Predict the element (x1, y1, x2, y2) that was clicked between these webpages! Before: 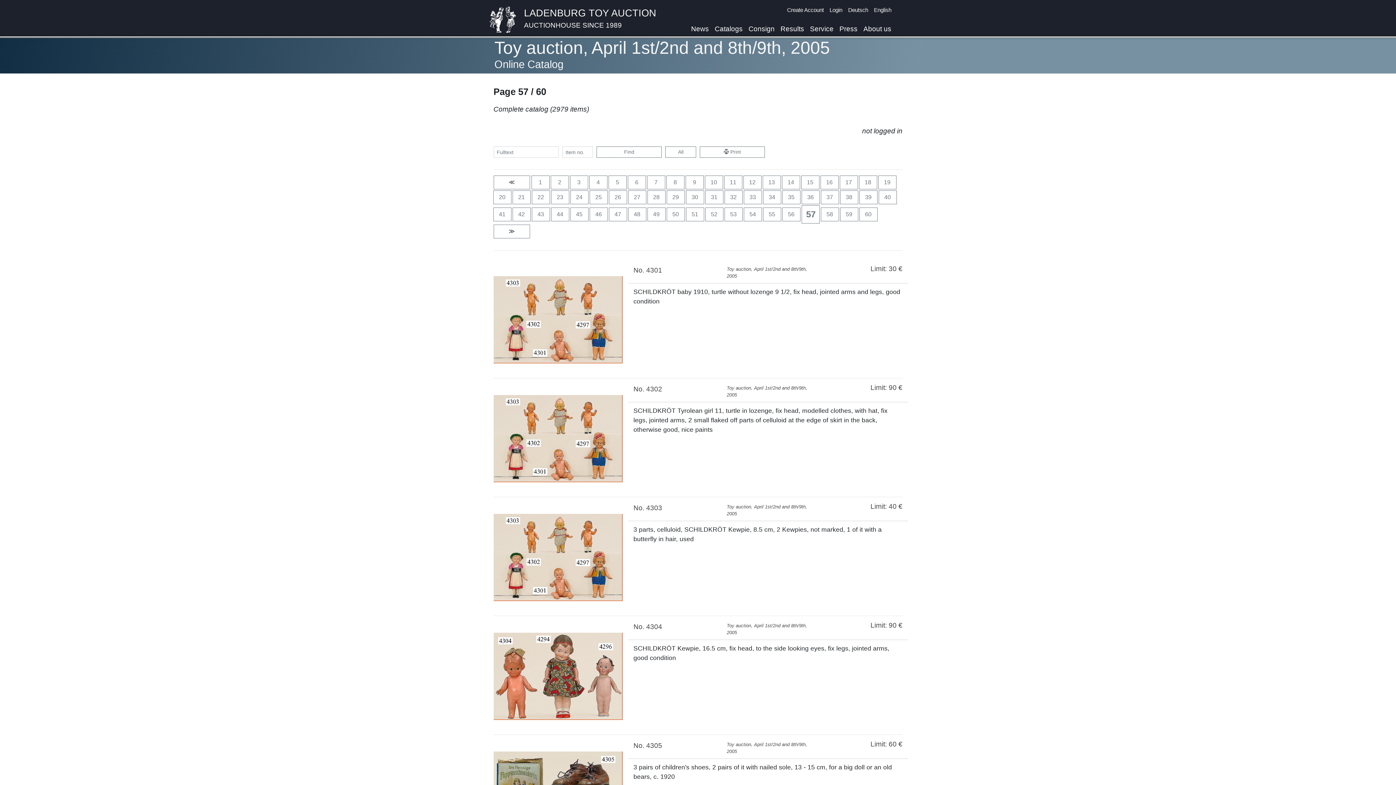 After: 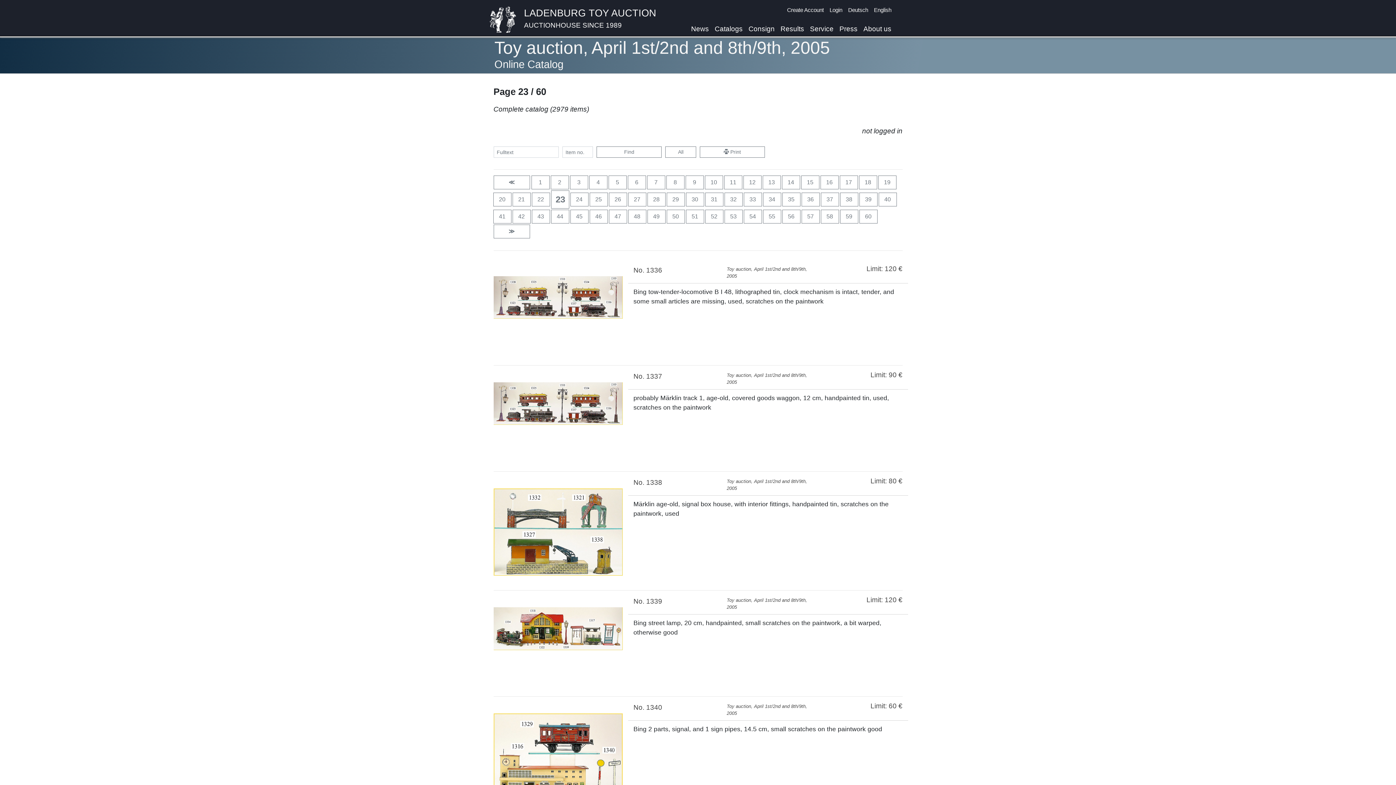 Action: label: 23 bbox: (551, 190, 569, 204)